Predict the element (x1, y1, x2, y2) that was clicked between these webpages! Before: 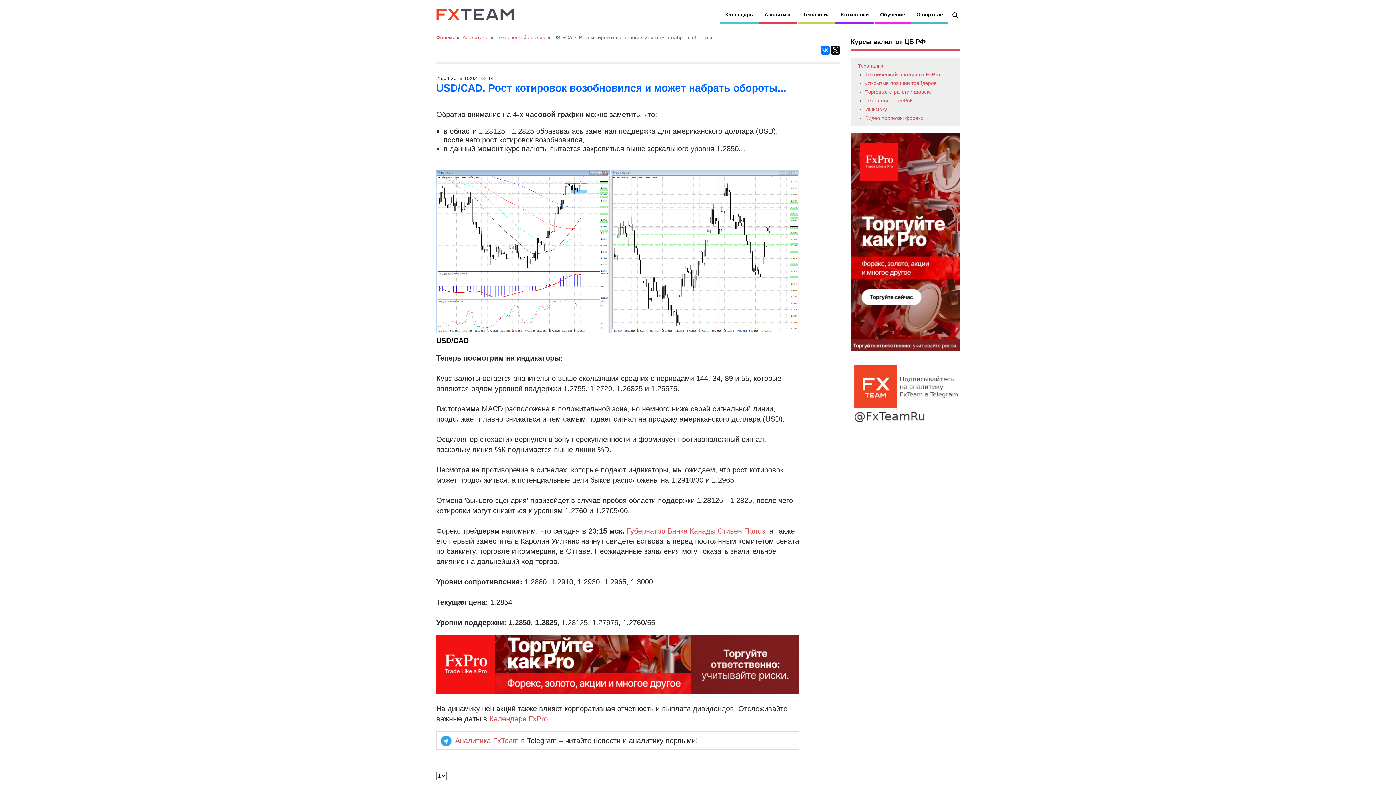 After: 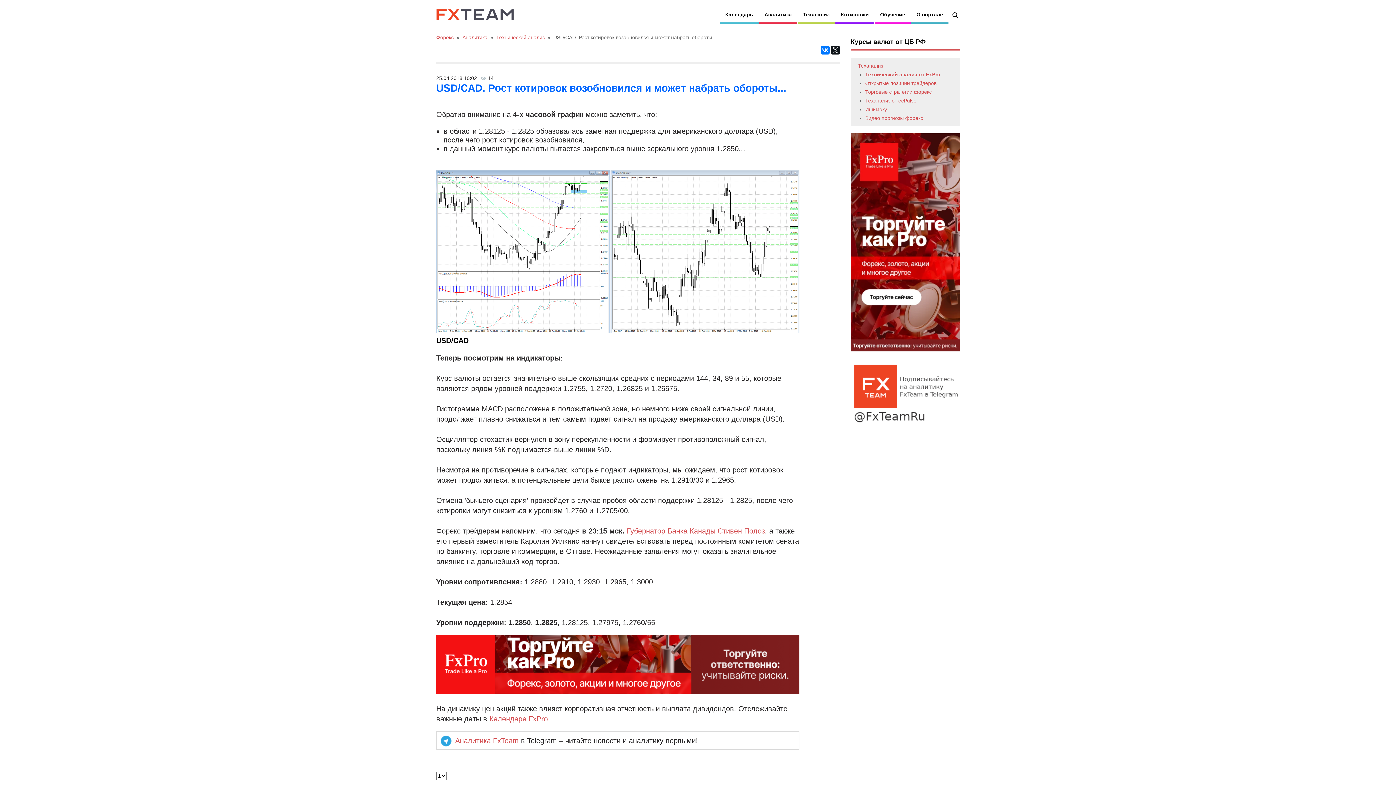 Action: bbox: (850, 346, 960, 352)